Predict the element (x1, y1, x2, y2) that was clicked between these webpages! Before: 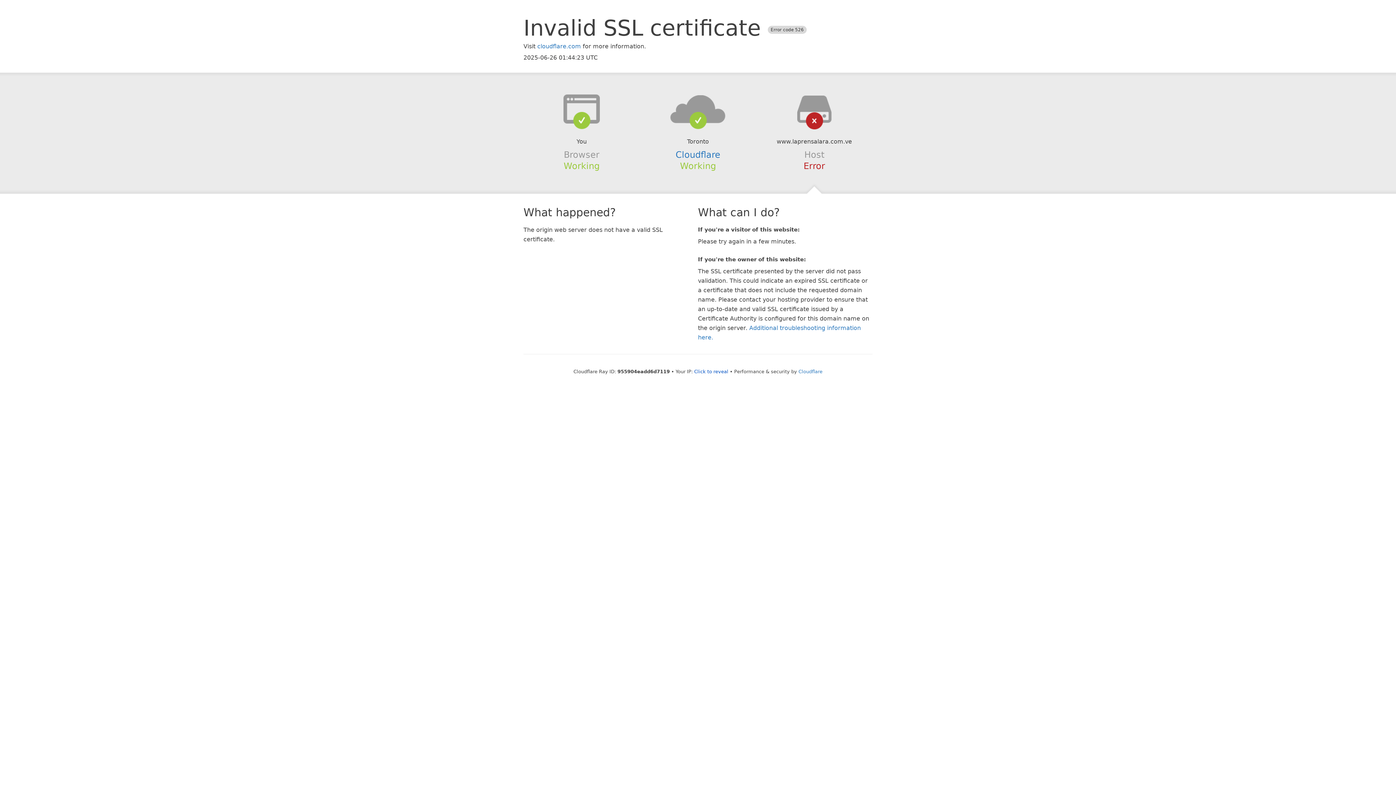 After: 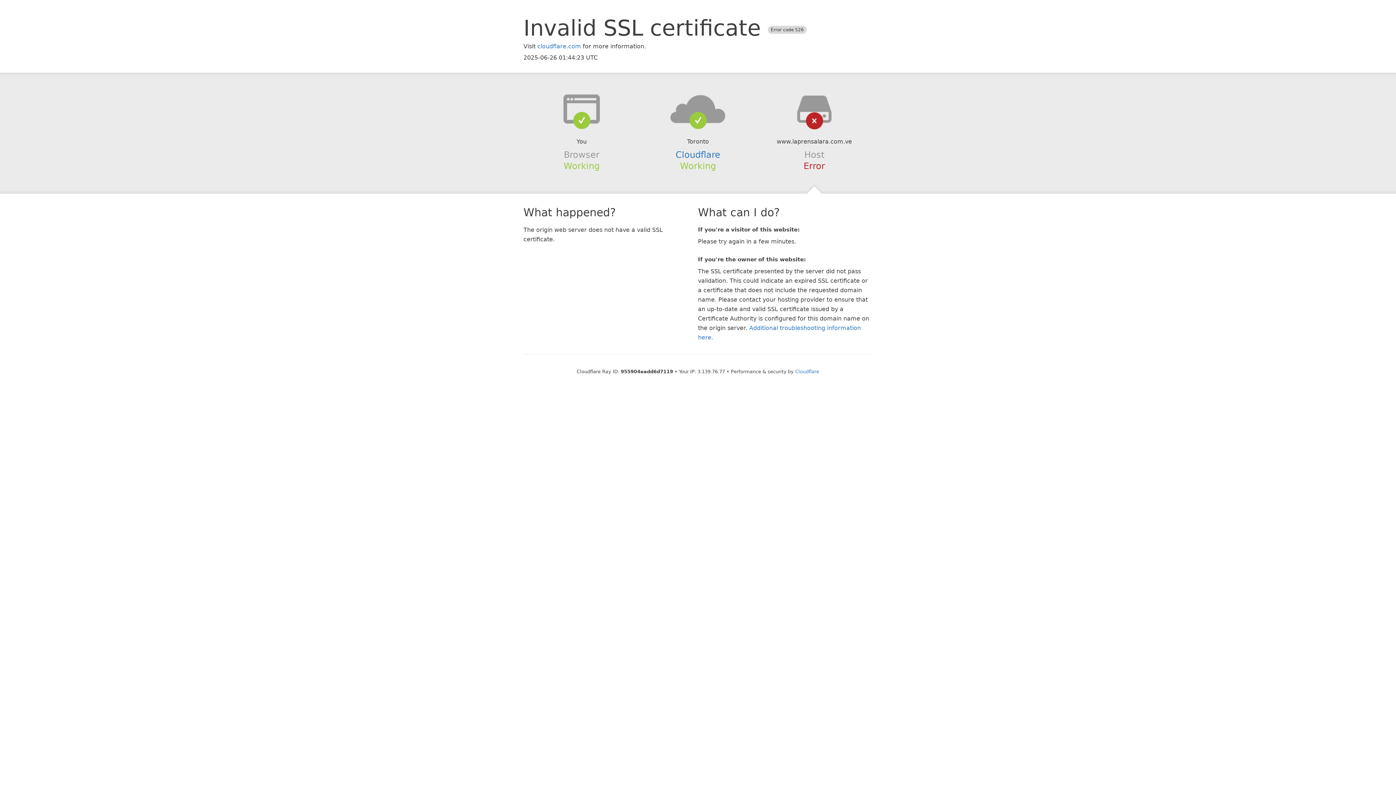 Action: bbox: (694, 368, 728, 374) label: Click to reveal